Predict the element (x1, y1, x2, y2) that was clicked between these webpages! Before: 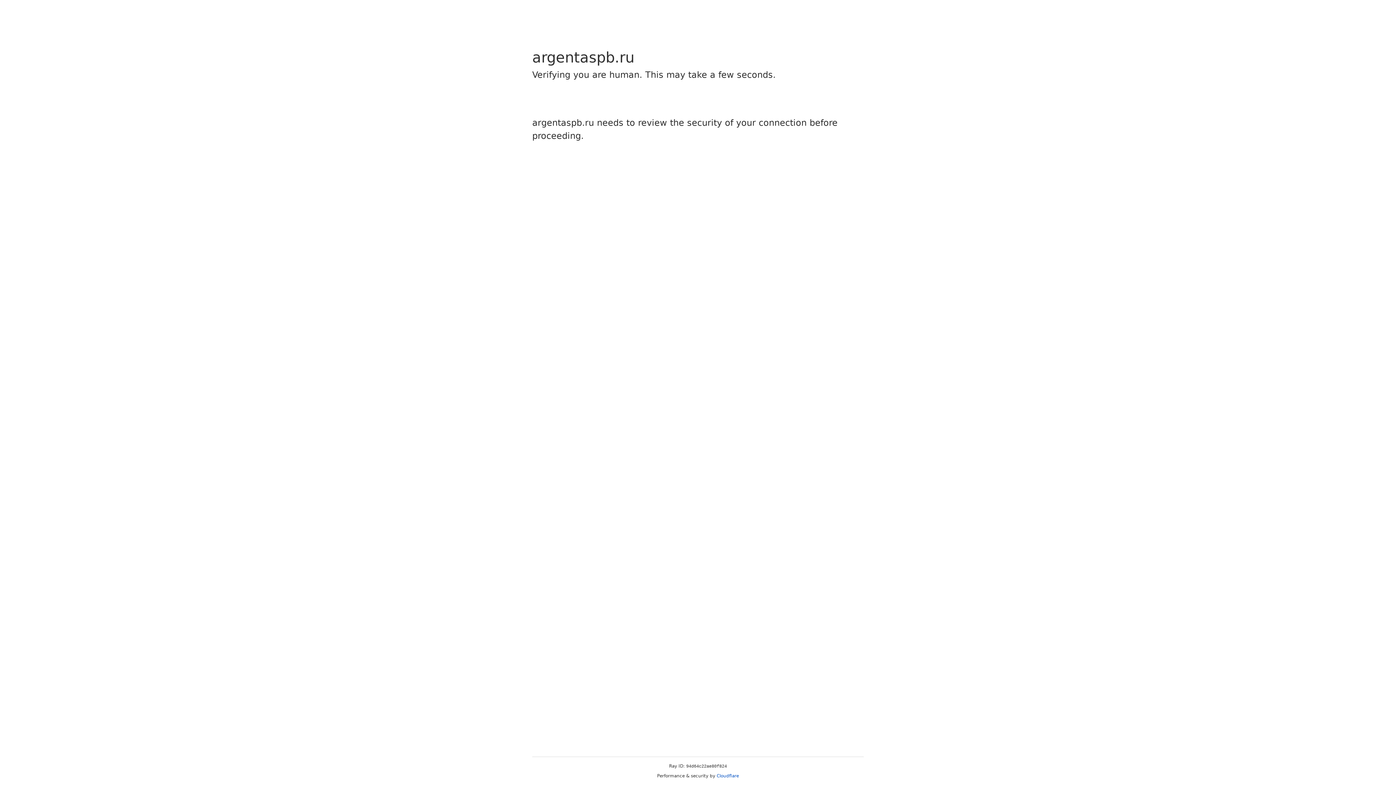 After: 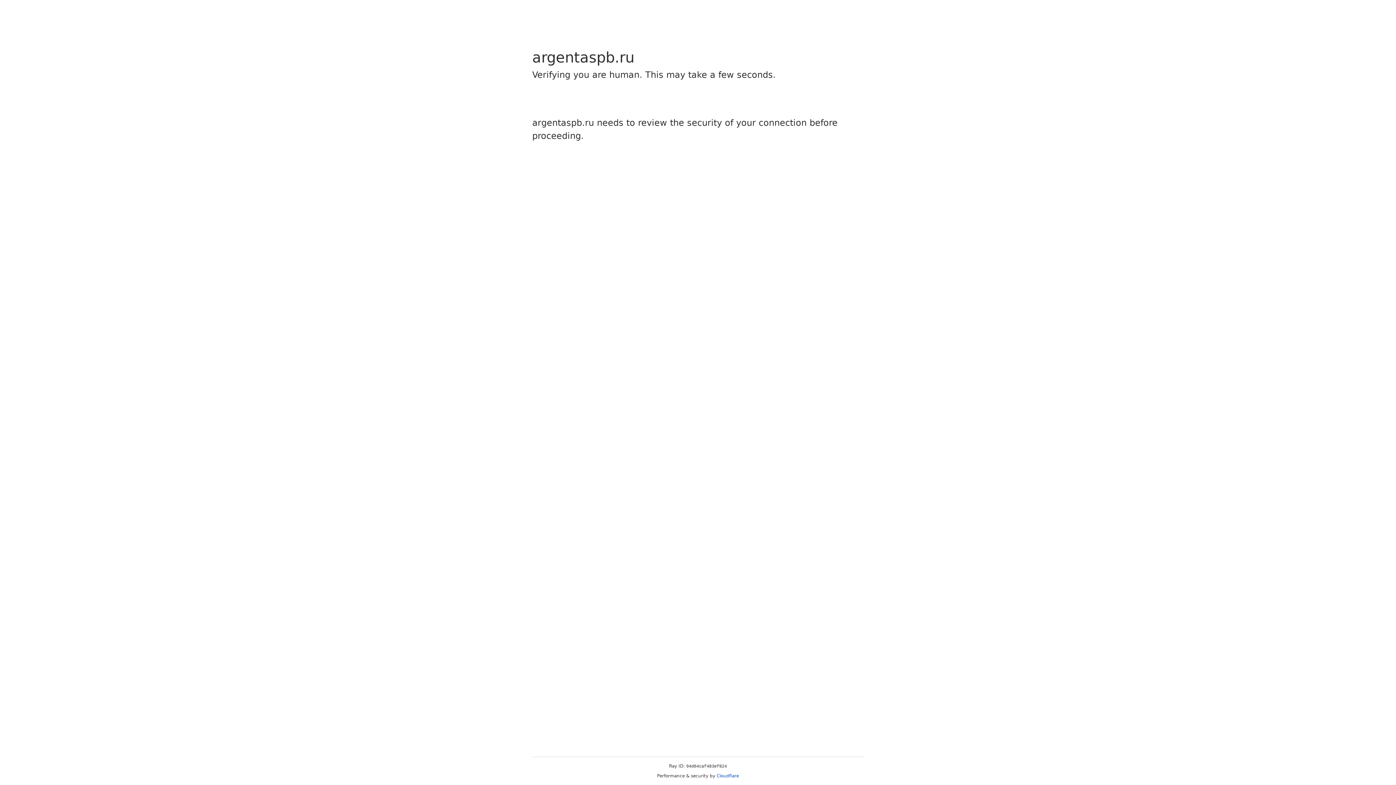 Action: bbox: (716, 773, 739, 778) label: Cloudflare